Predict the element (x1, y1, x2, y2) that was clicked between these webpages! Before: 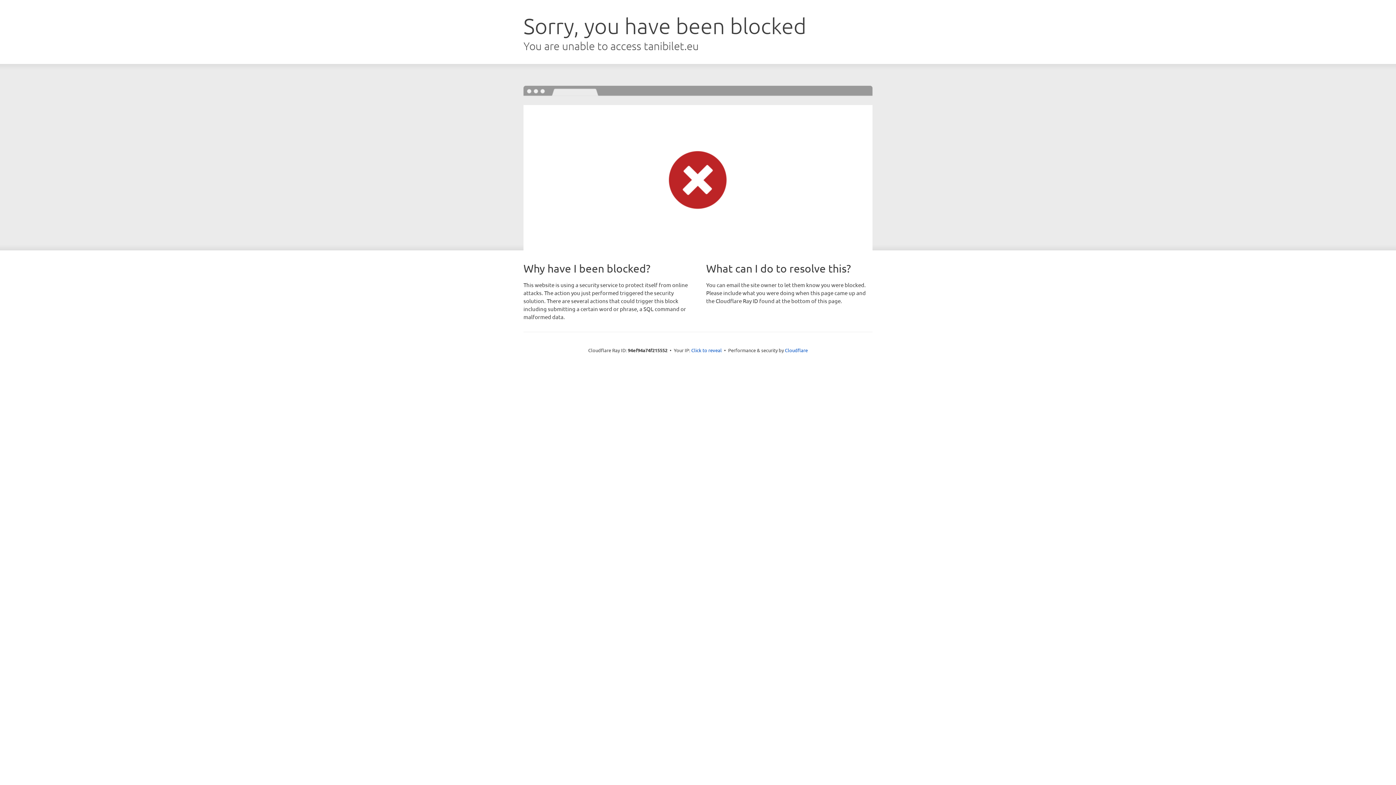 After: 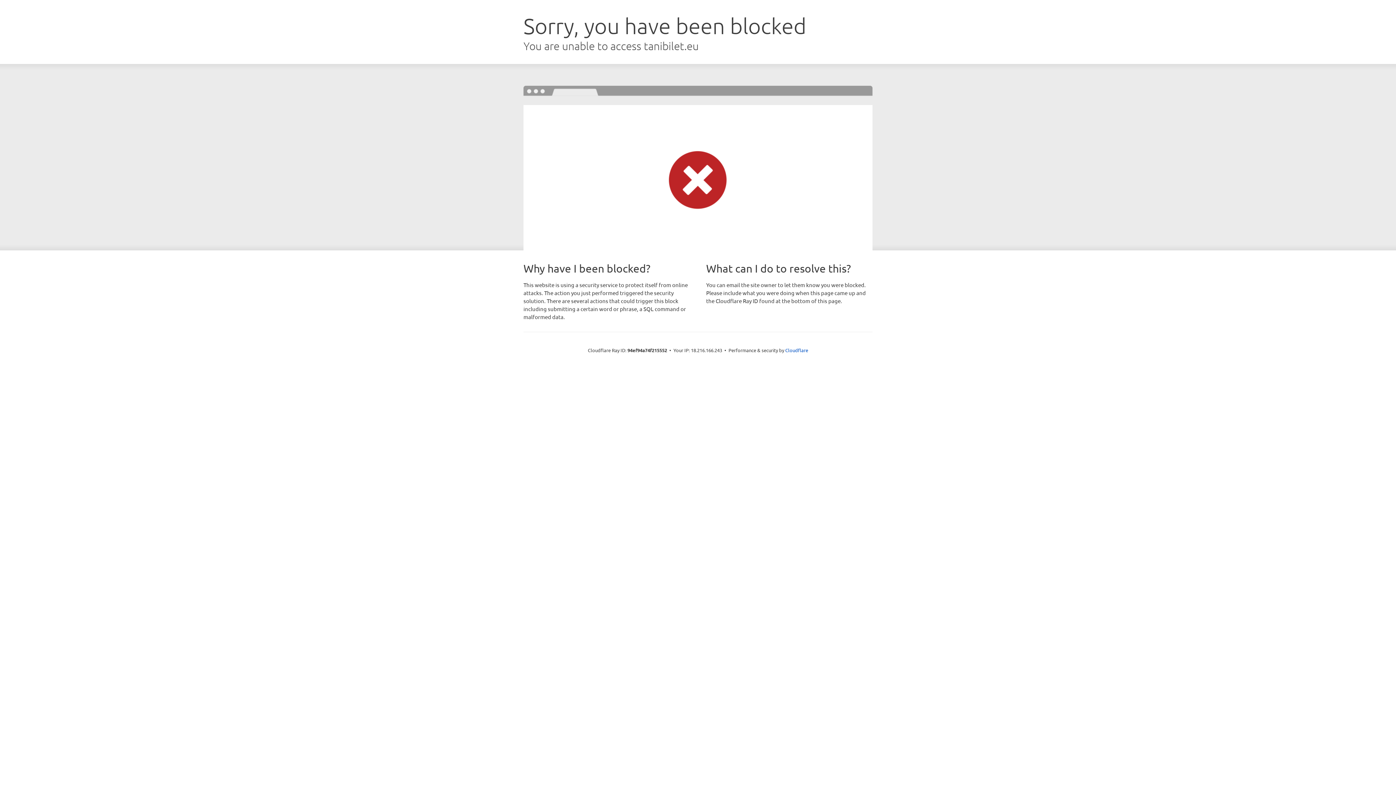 Action: bbox: (691, 346, 722, 353) label: Click to reveal